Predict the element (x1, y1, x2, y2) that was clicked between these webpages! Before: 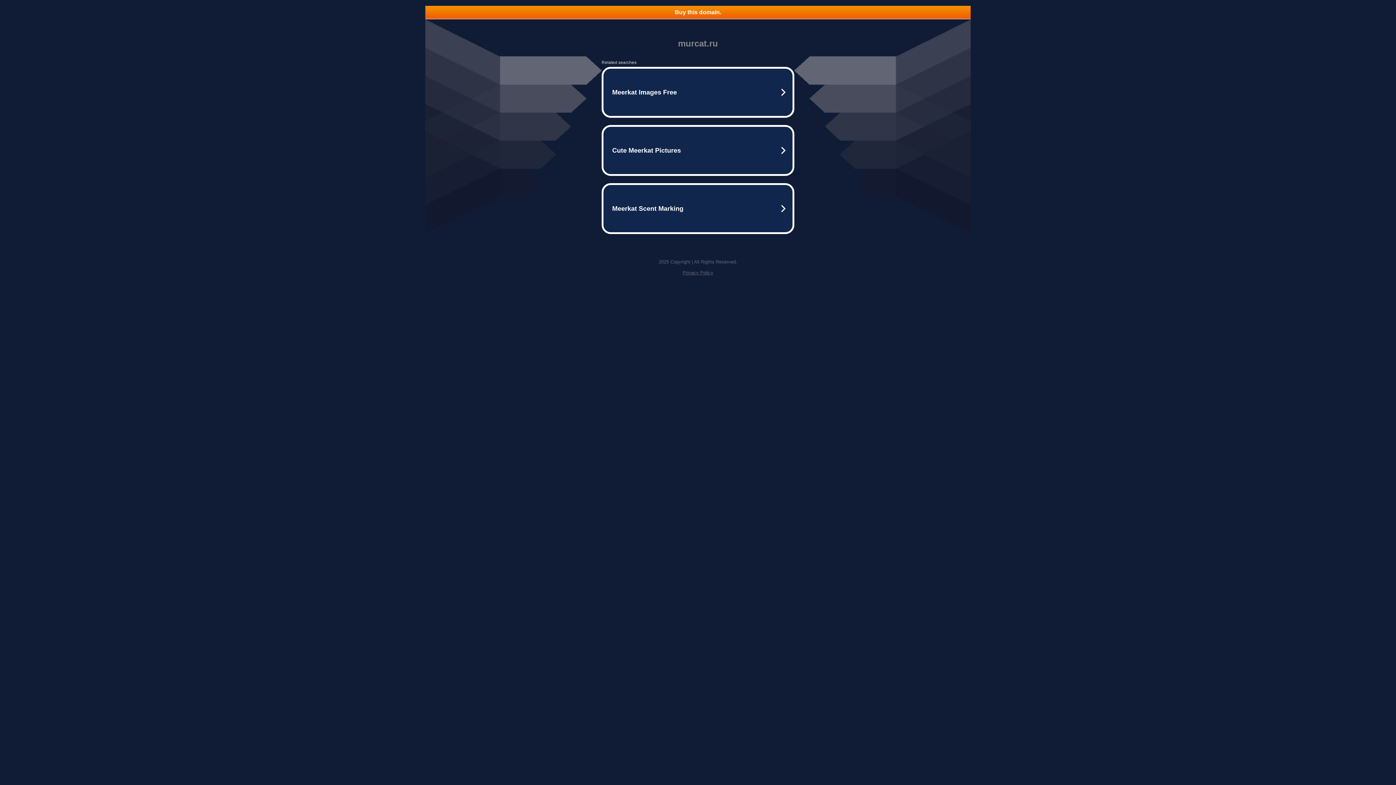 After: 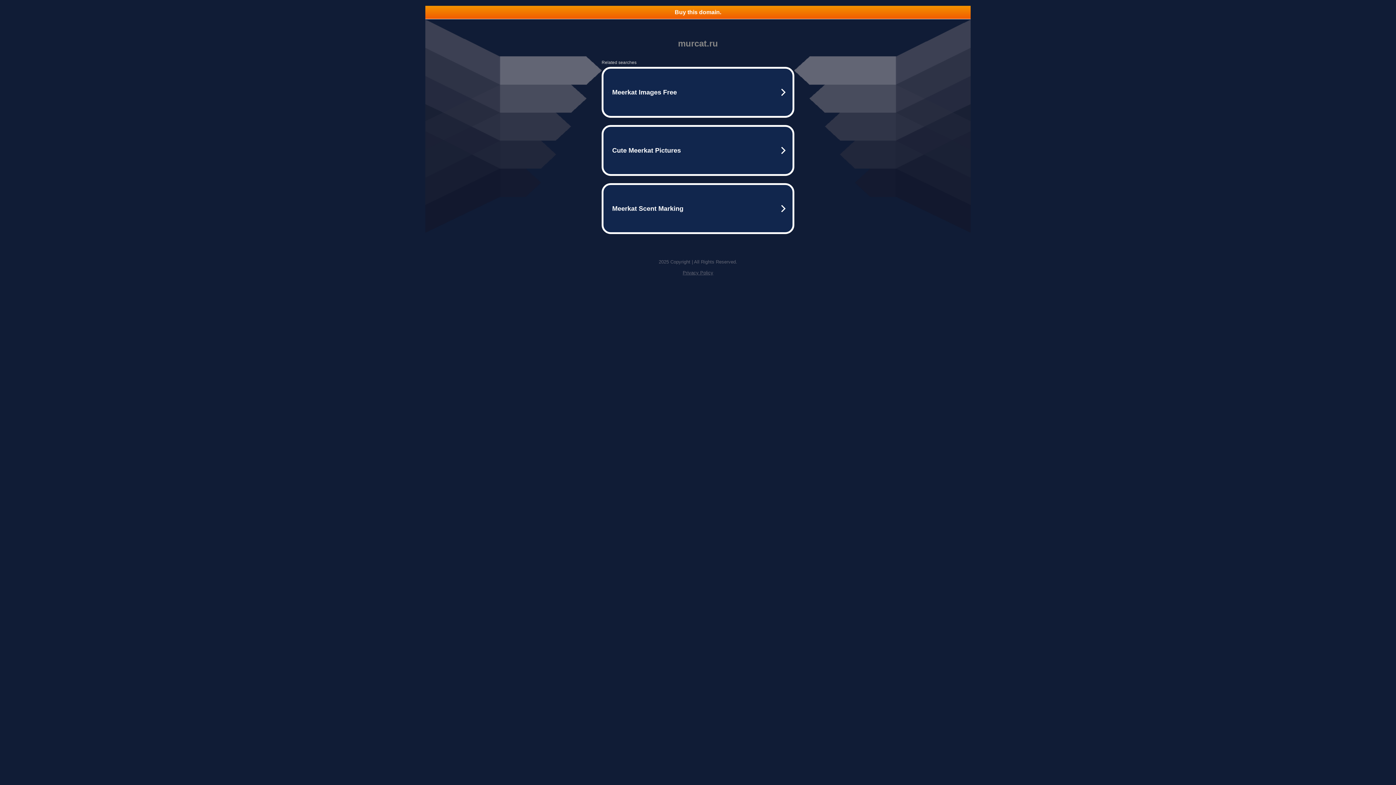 Action: label: Privacy Policy bbox: (682, 270, 713, 275)